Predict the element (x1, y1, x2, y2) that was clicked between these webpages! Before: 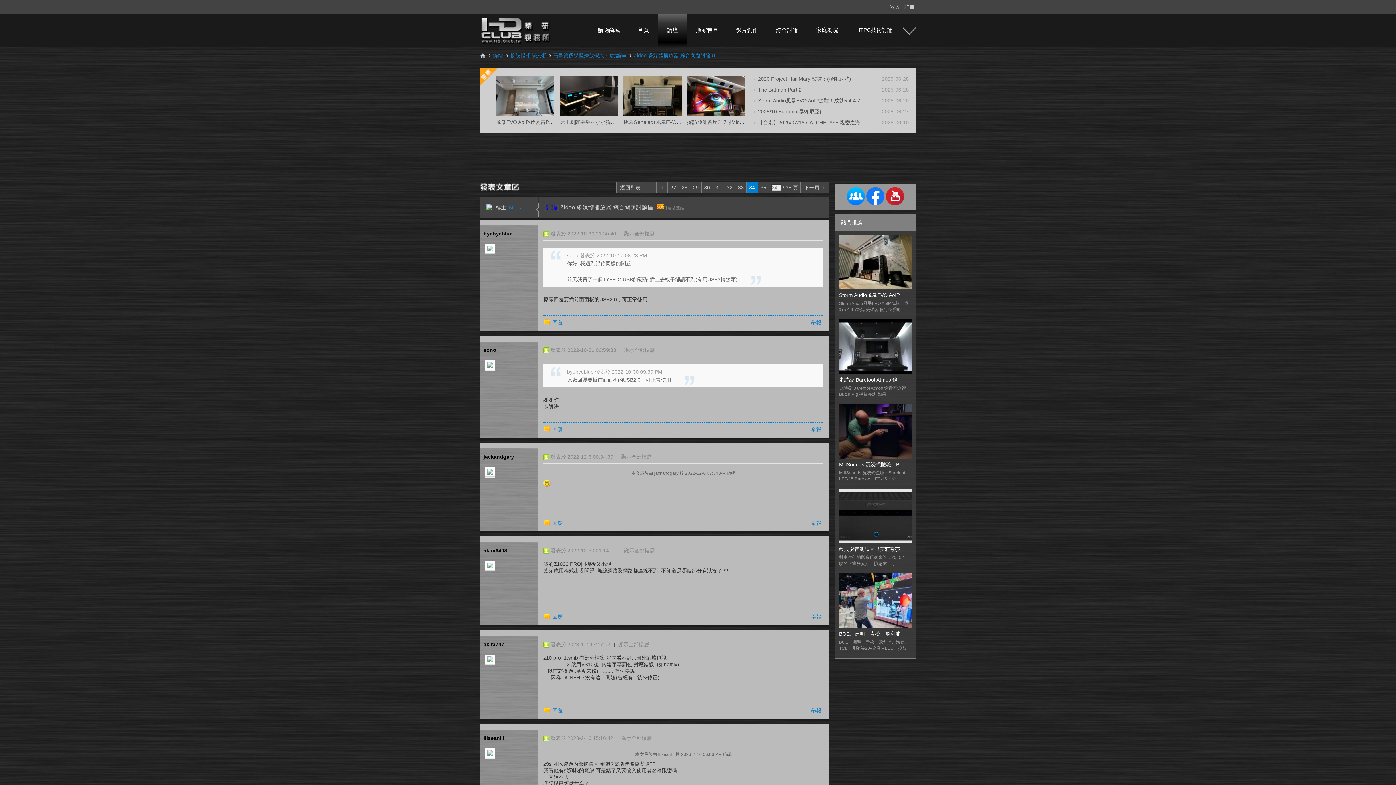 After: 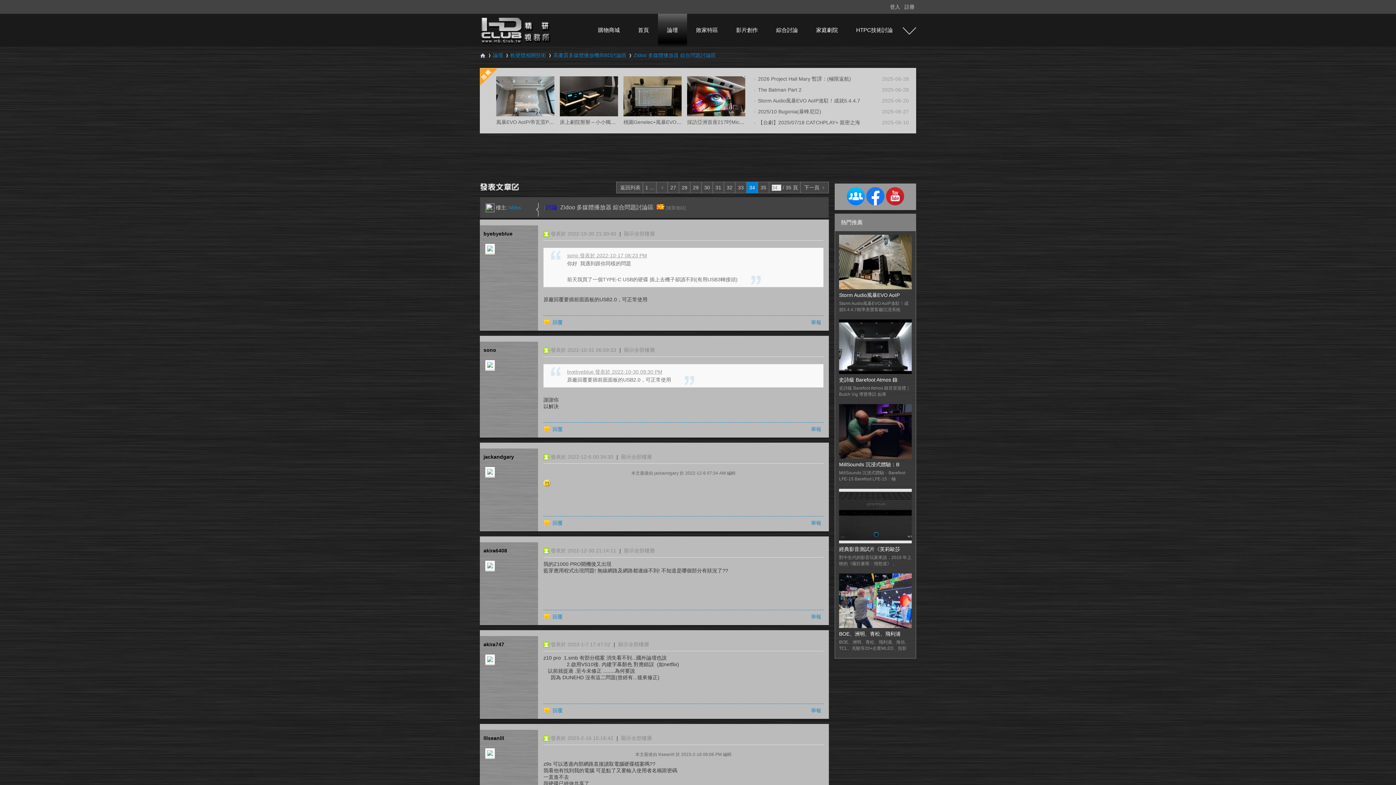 Action: label: jackandgary bbox: (483, 454, 514, 460)